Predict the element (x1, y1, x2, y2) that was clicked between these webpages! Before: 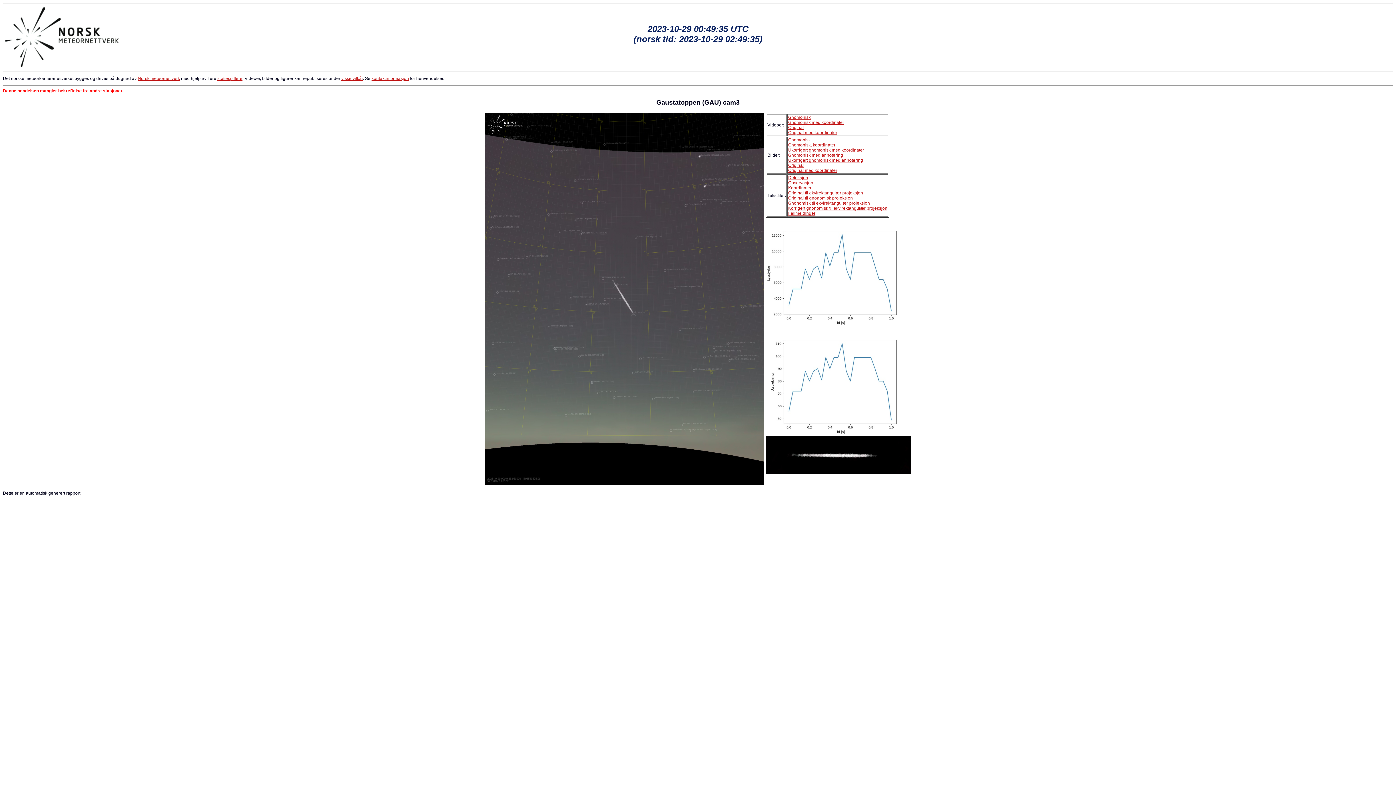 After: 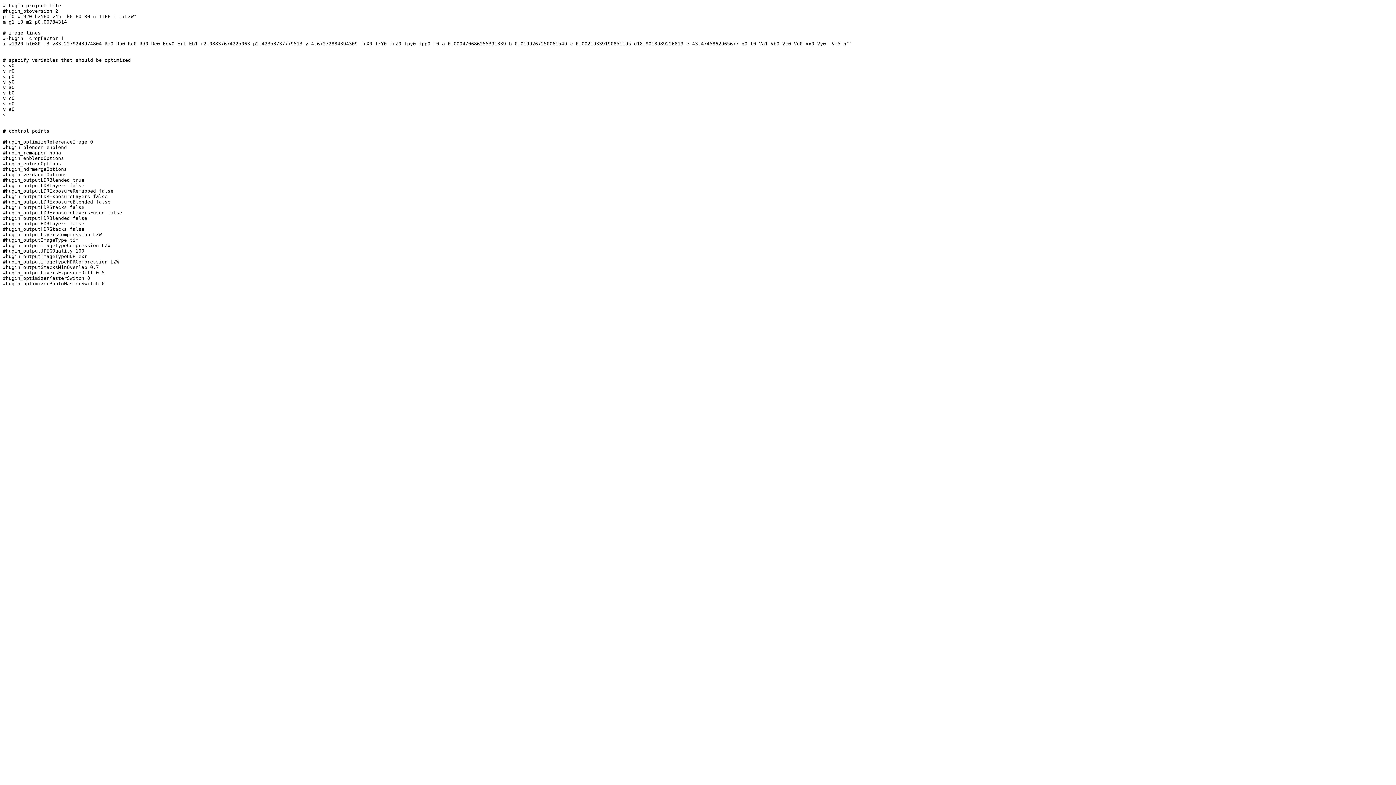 Action: bbox: (788, 195, 853, 200) label: Original til gnonomisk projeksjon